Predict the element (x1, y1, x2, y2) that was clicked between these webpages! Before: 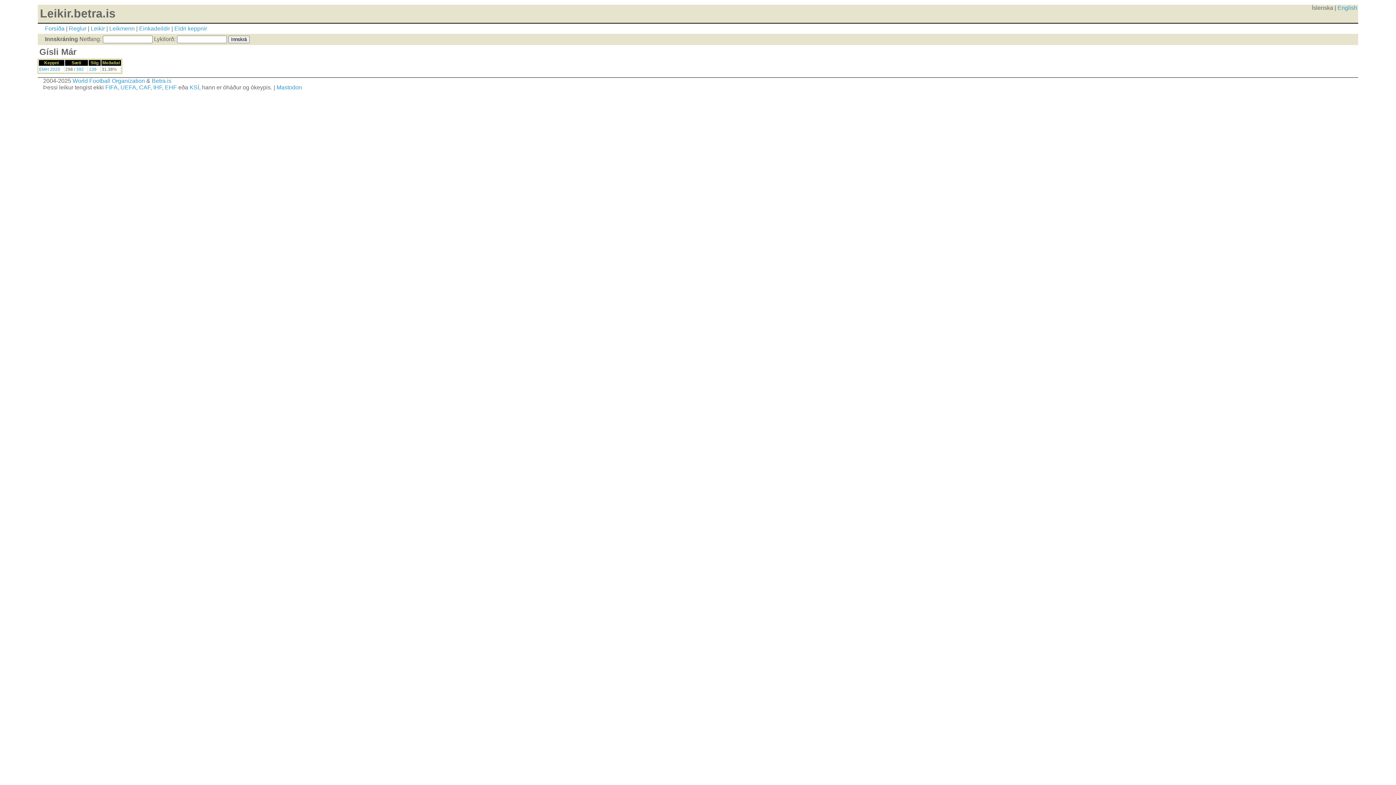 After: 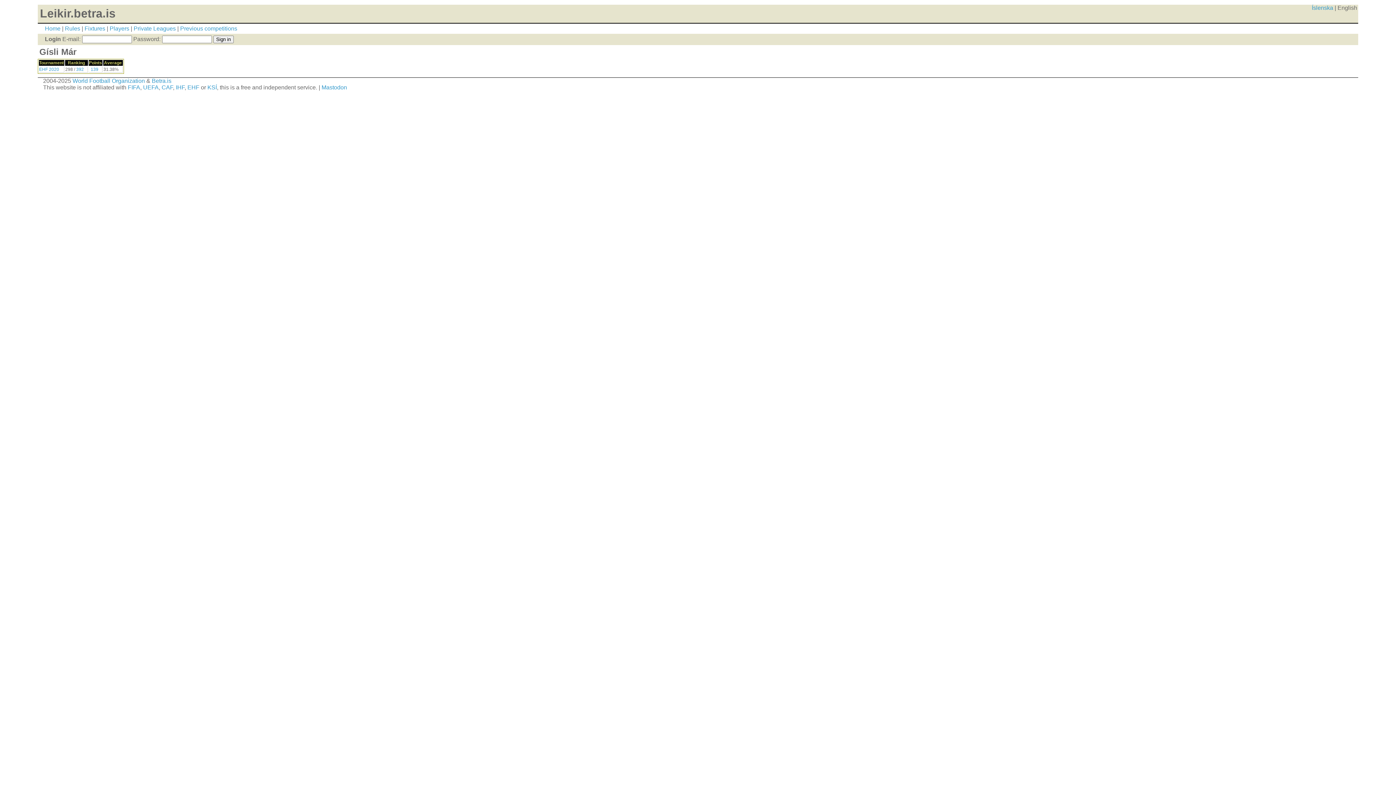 Action: bbox: (1337, 4, 1357, 10) label: English